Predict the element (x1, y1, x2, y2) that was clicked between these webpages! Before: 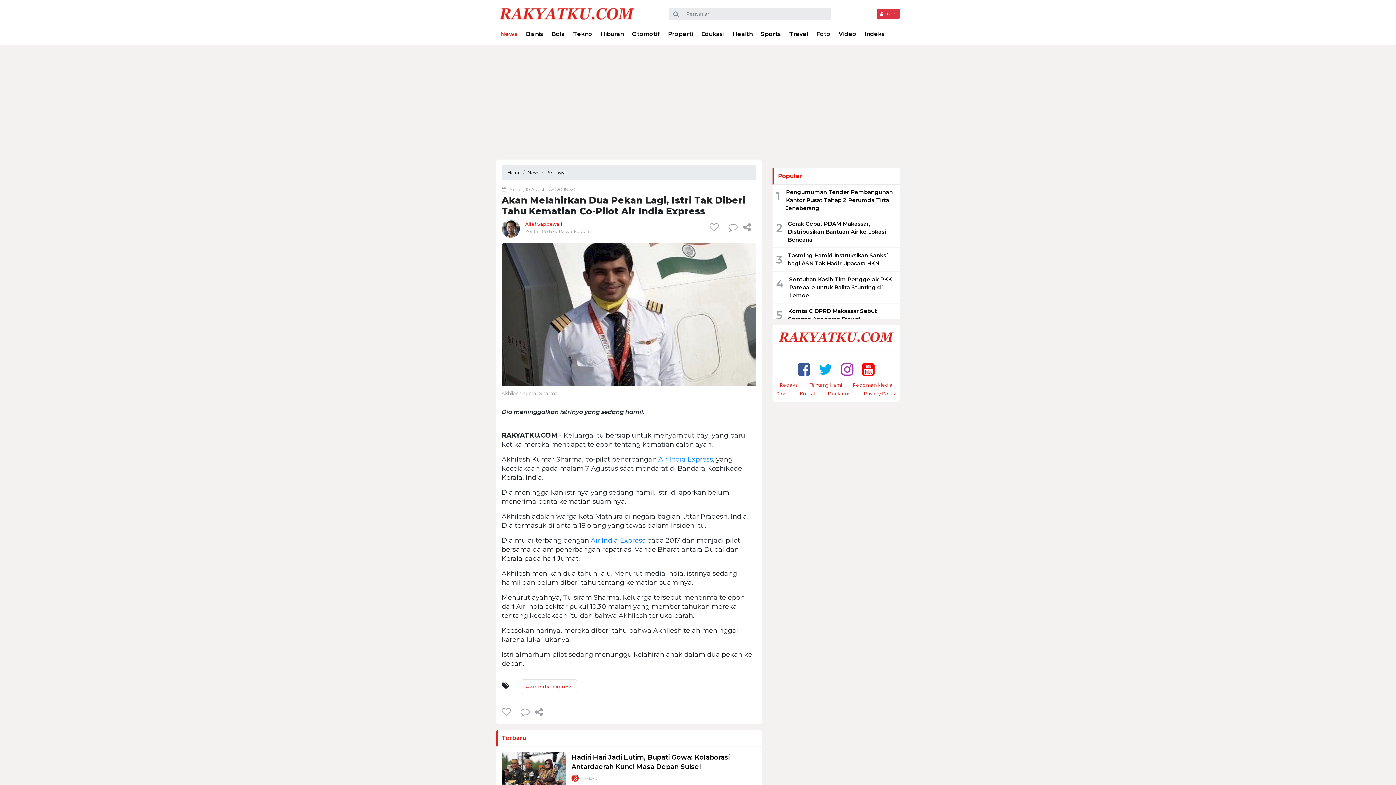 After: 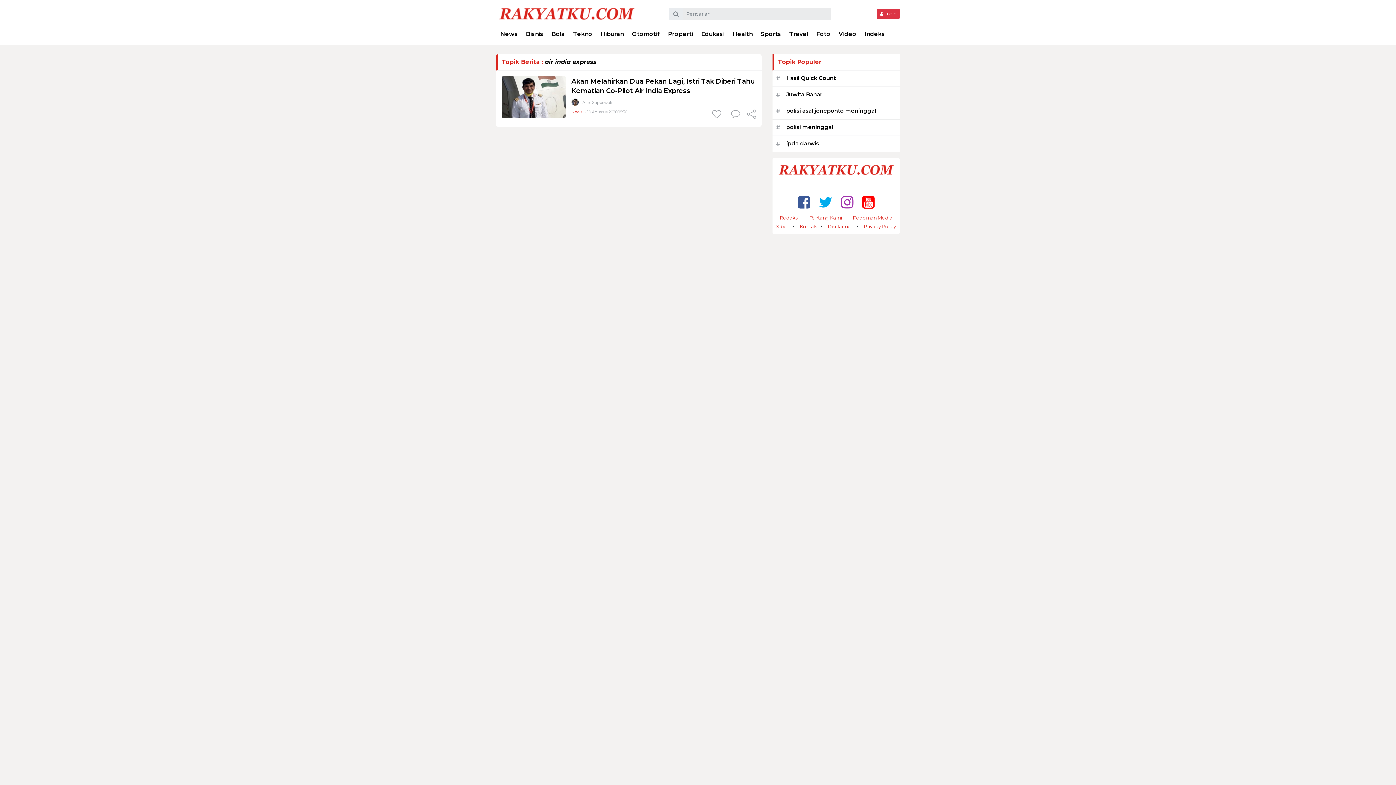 Action: bbox: (658, 455, 713, 463) label: Air India Express